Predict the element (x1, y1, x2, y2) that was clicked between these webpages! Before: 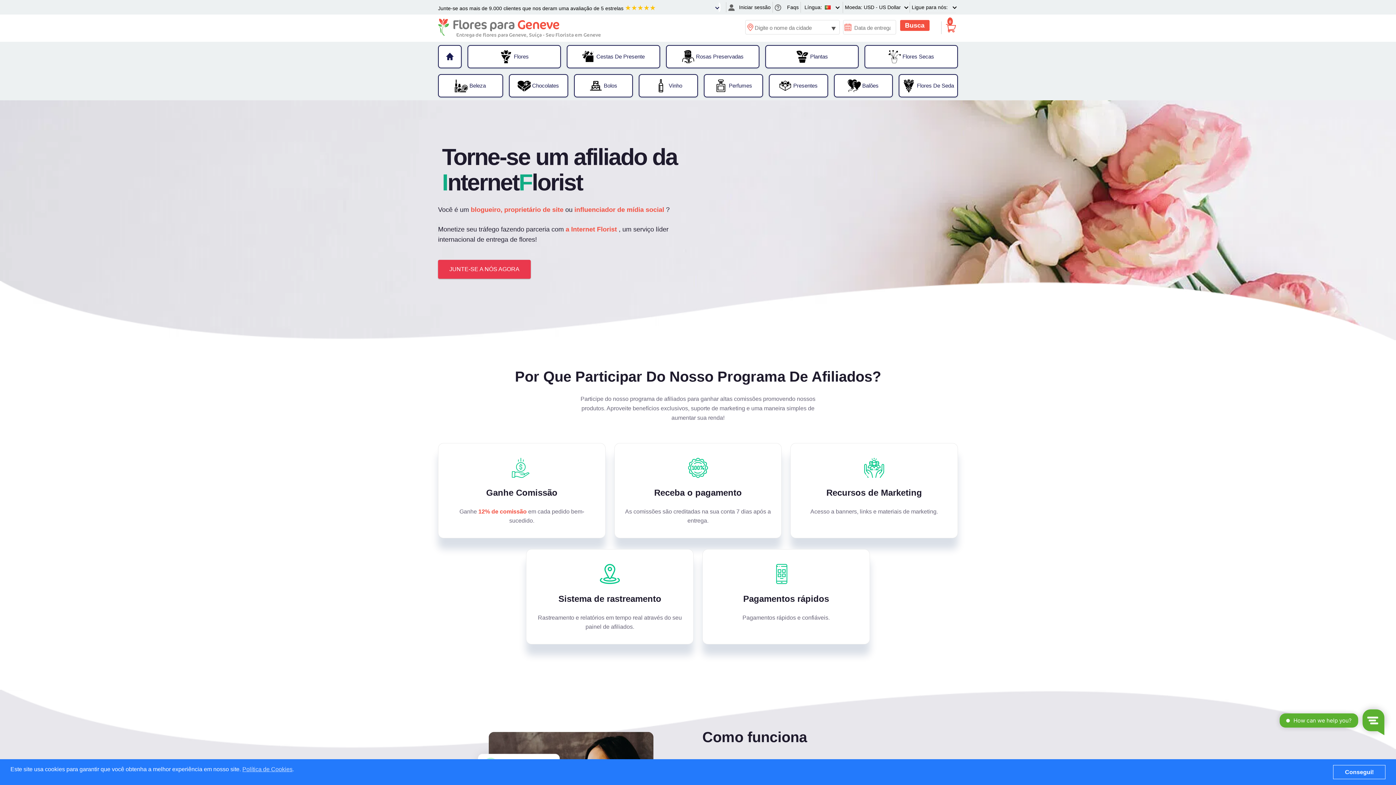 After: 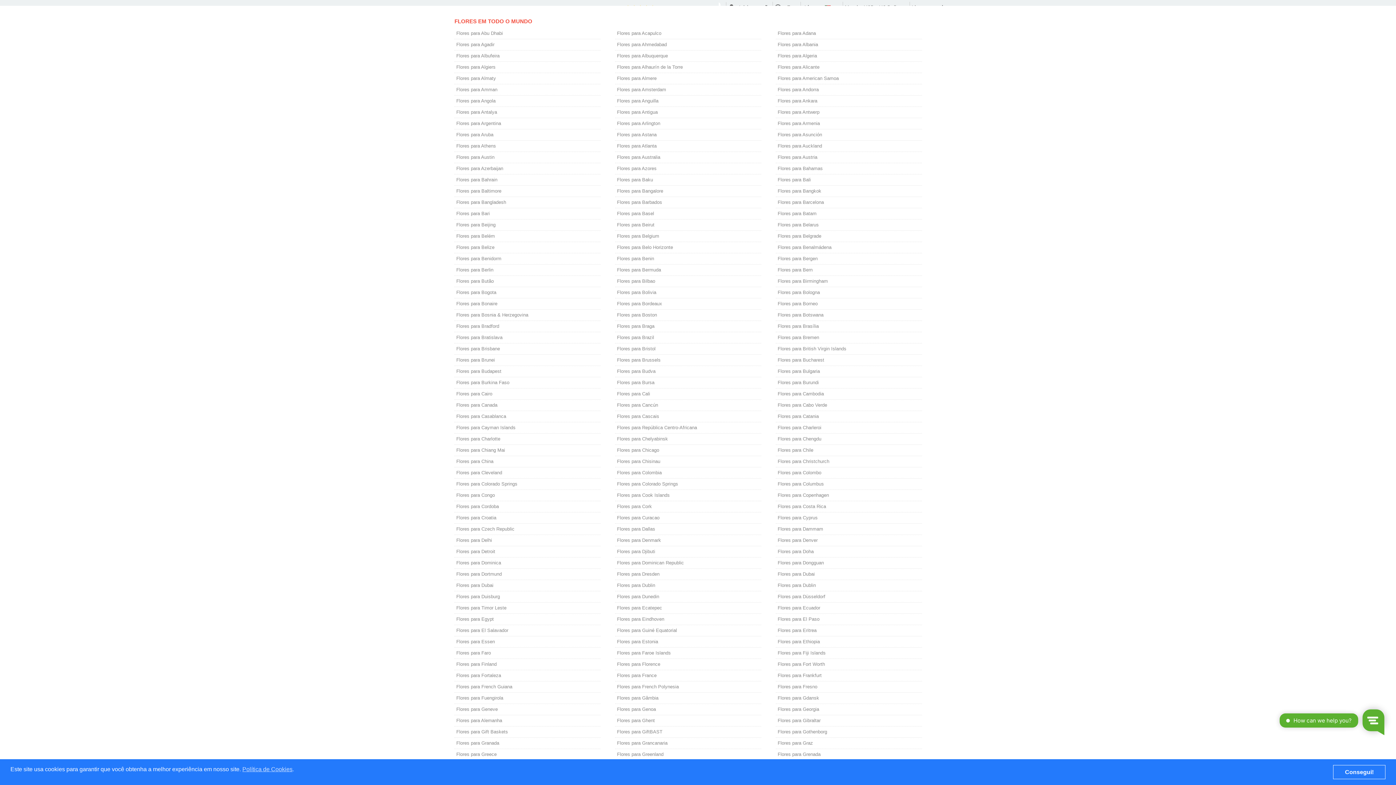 Action: bbox: (742, 2, 762, 12)